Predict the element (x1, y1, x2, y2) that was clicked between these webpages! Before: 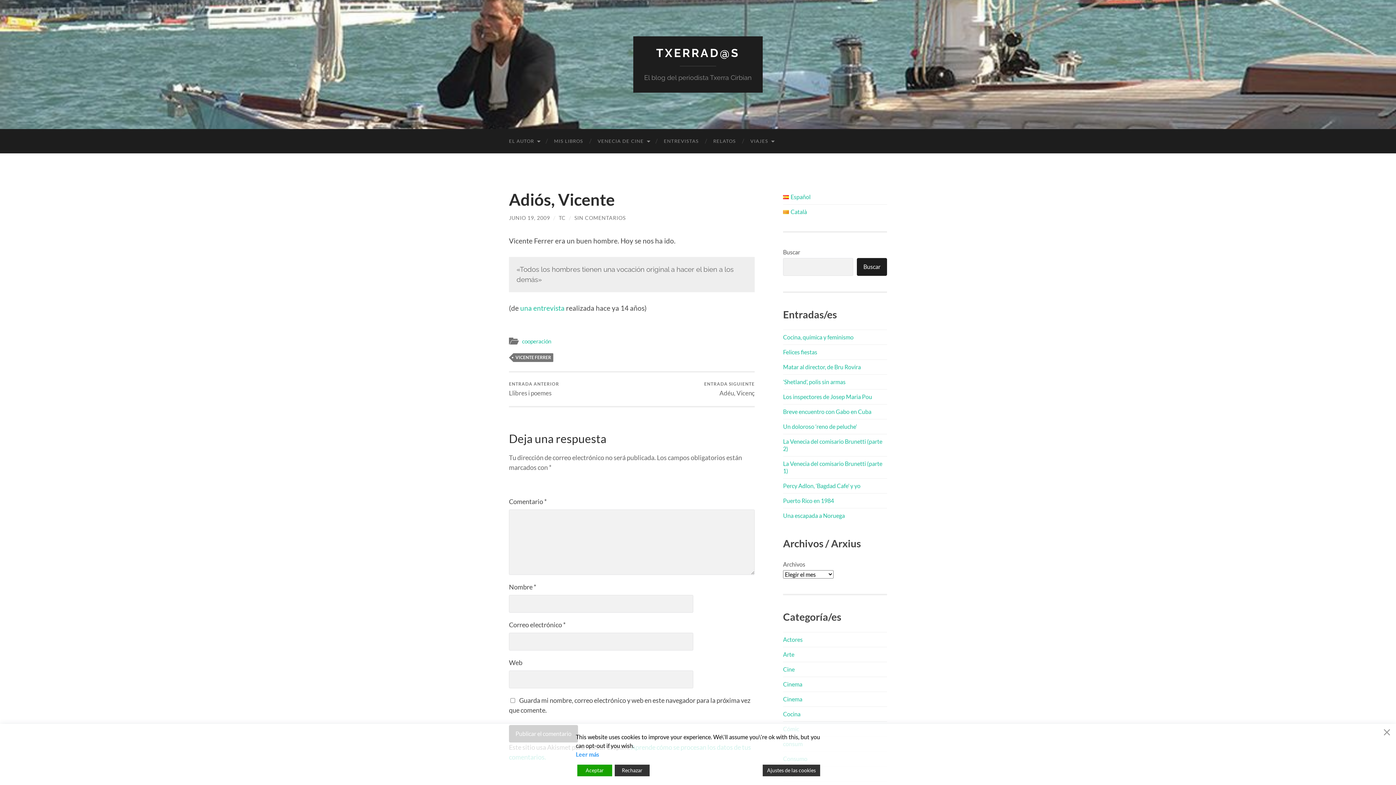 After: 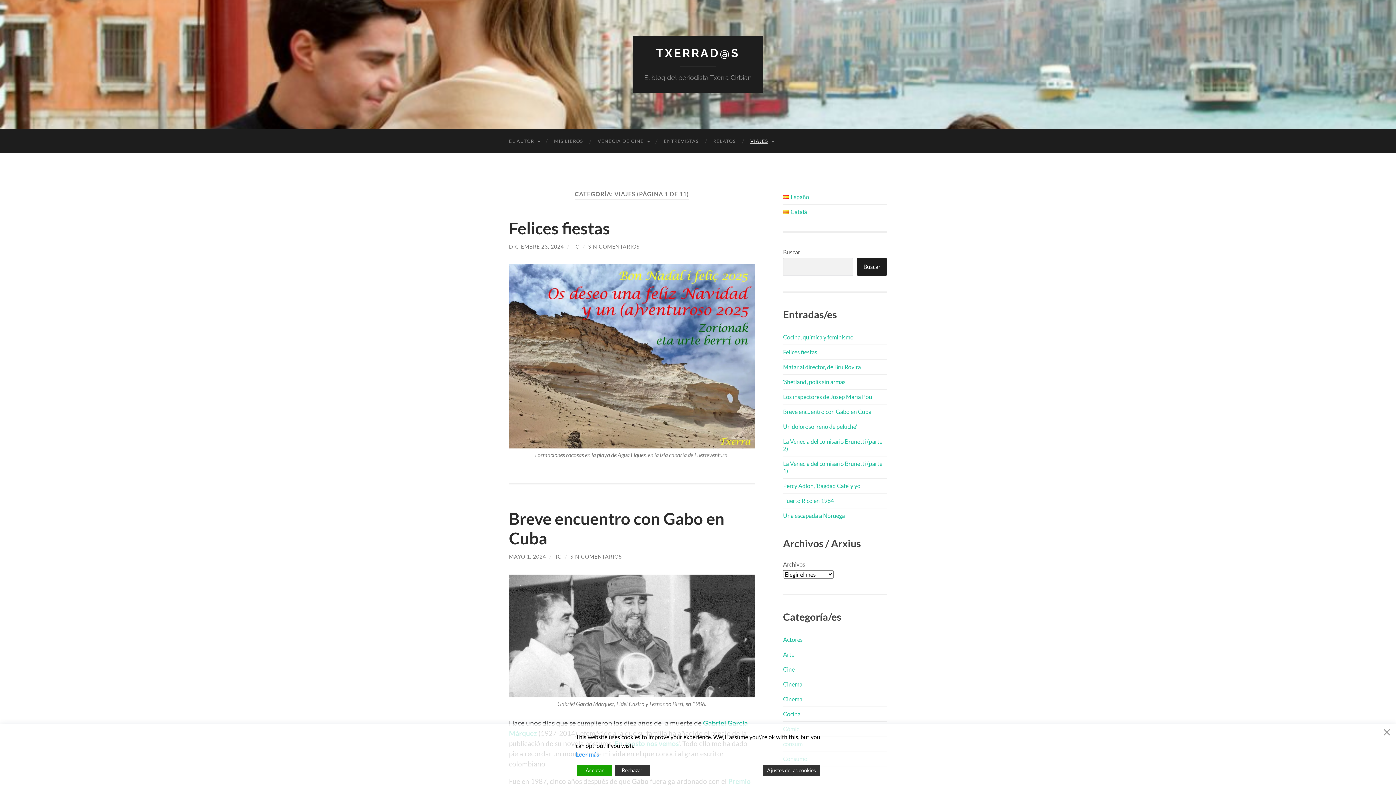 Action: label: VIAJES bbox: (743, 129, 781, 153)